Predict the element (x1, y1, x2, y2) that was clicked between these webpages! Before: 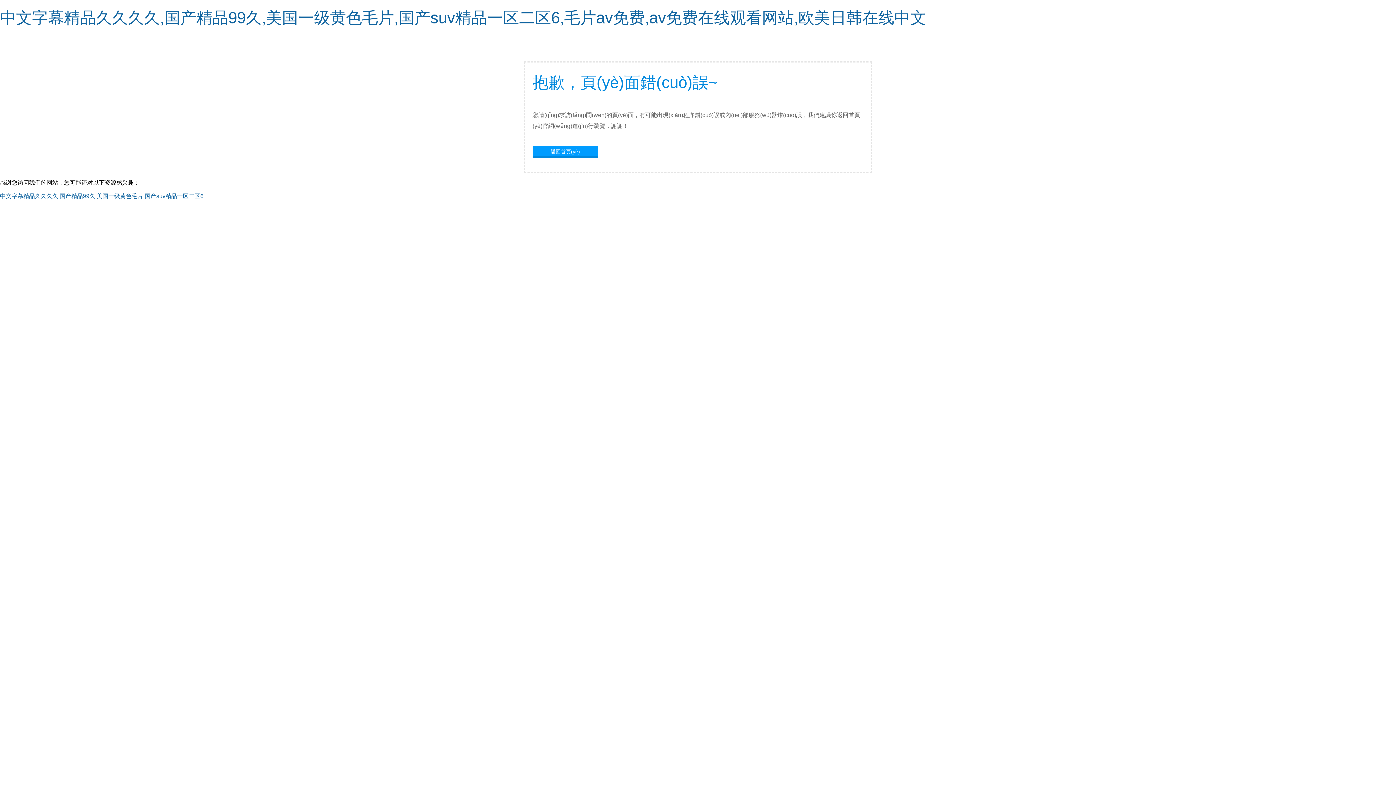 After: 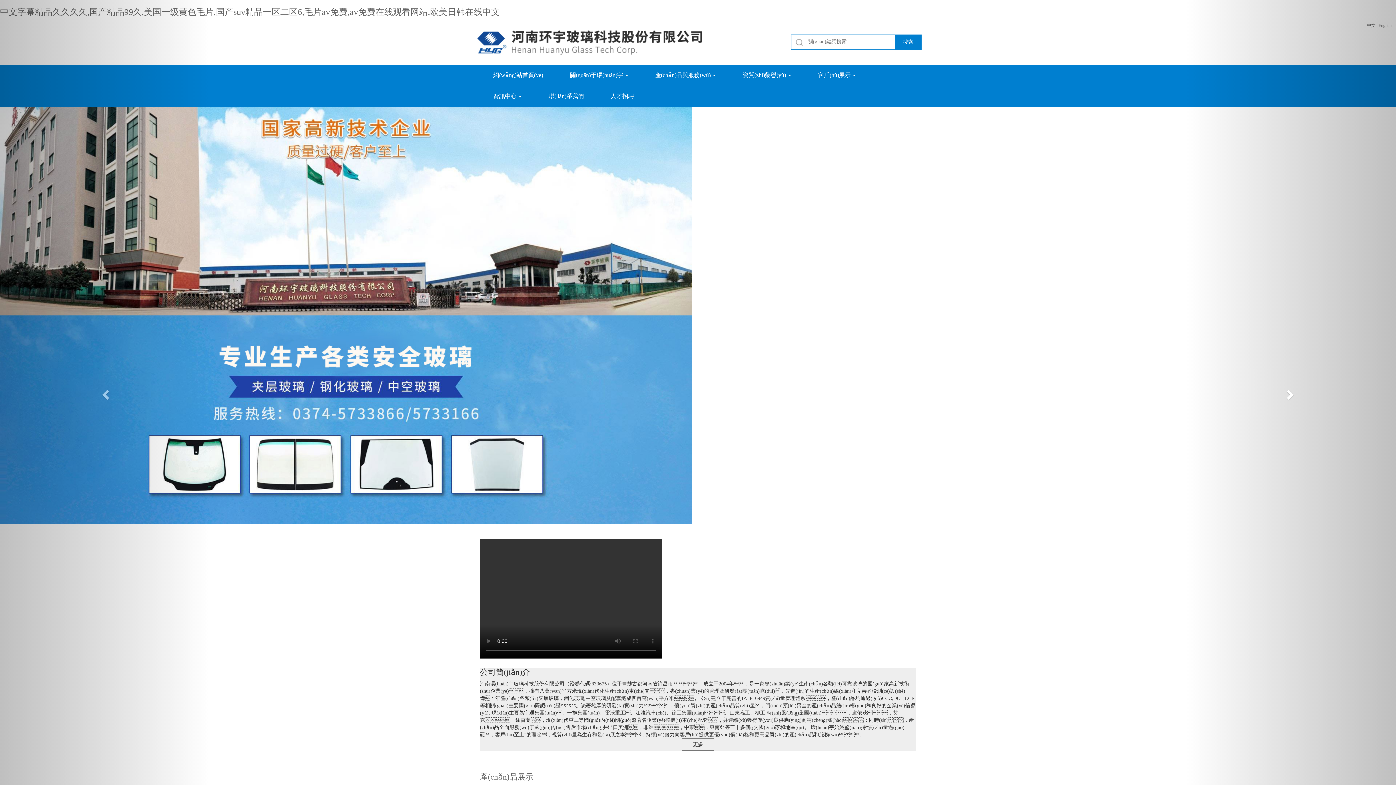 Action: bbox: (0, 8, 926, 26) label: 中文字幕精品久久久久,国产精品99久,美国一级黄色毛片,国产suv精品一区二区6,毛片av免费,av免费在线观看网站,欧美日韩在线中文